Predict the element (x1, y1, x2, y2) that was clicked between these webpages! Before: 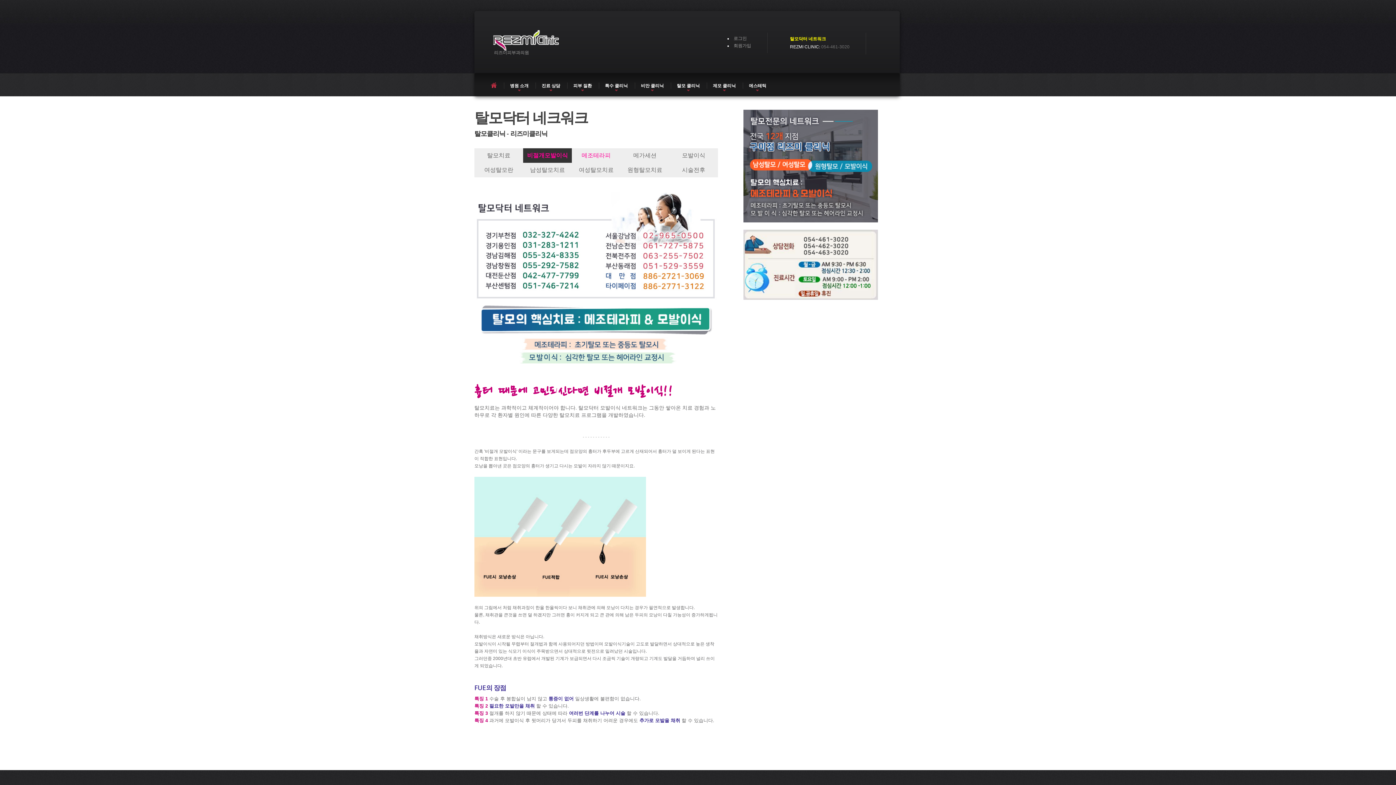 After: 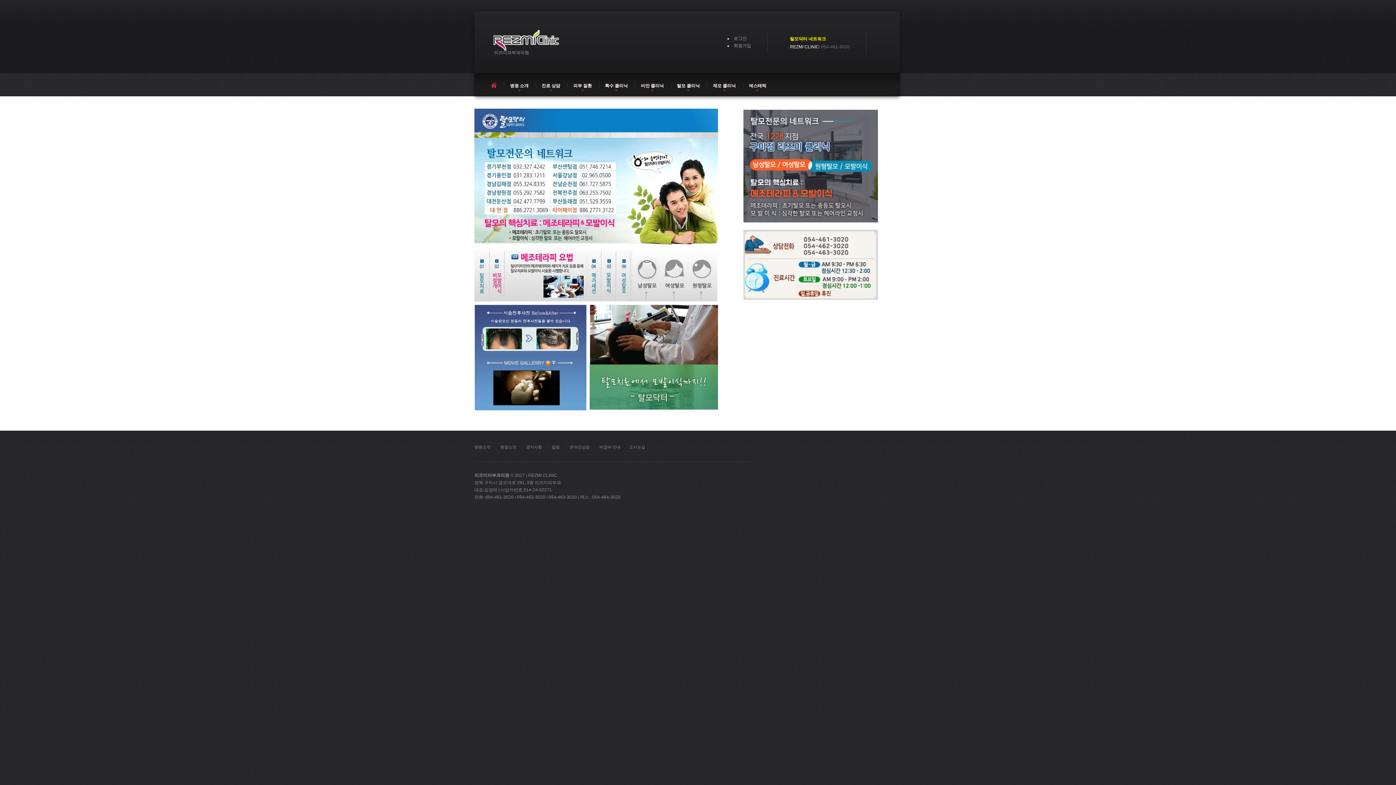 Action: label: 탈모 클리닉 bbox: (677, 82, 700, 88)